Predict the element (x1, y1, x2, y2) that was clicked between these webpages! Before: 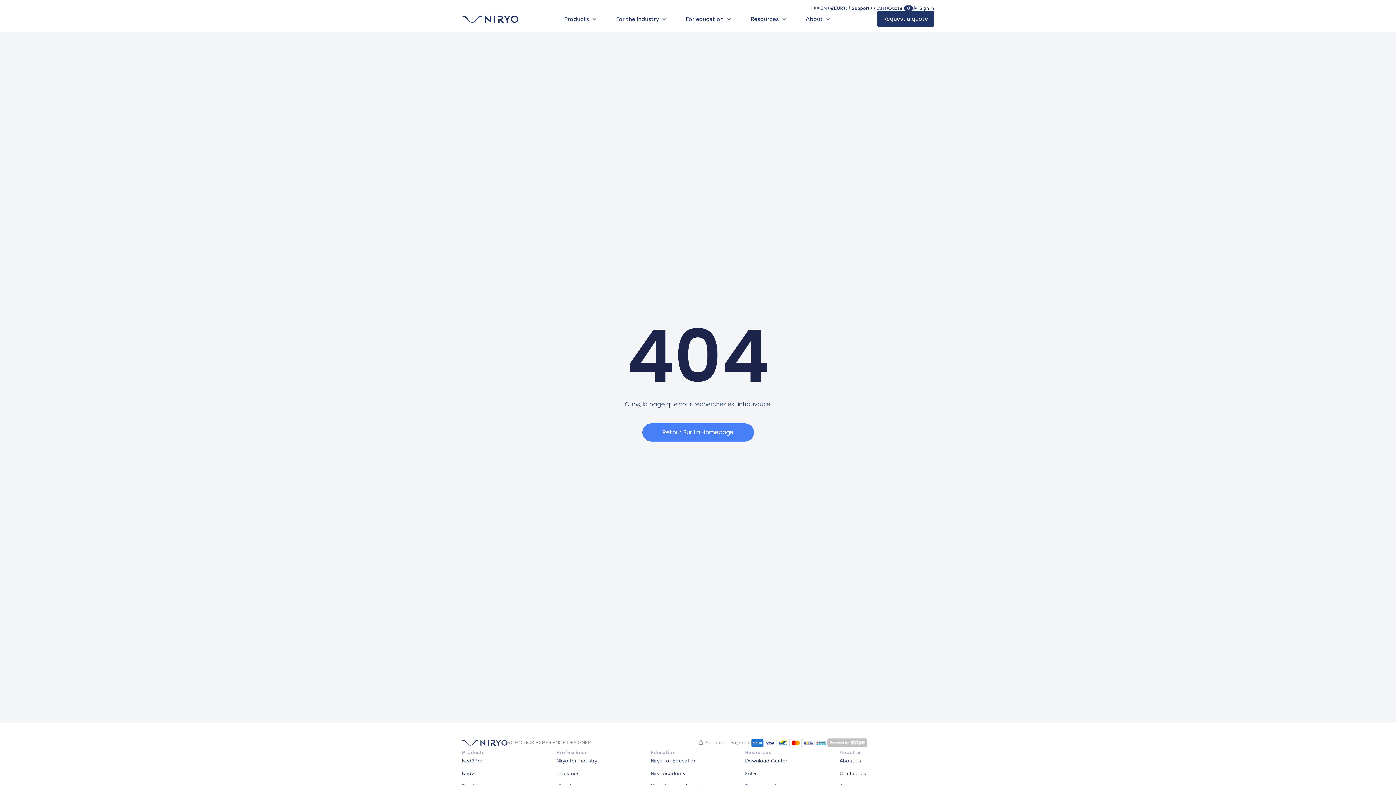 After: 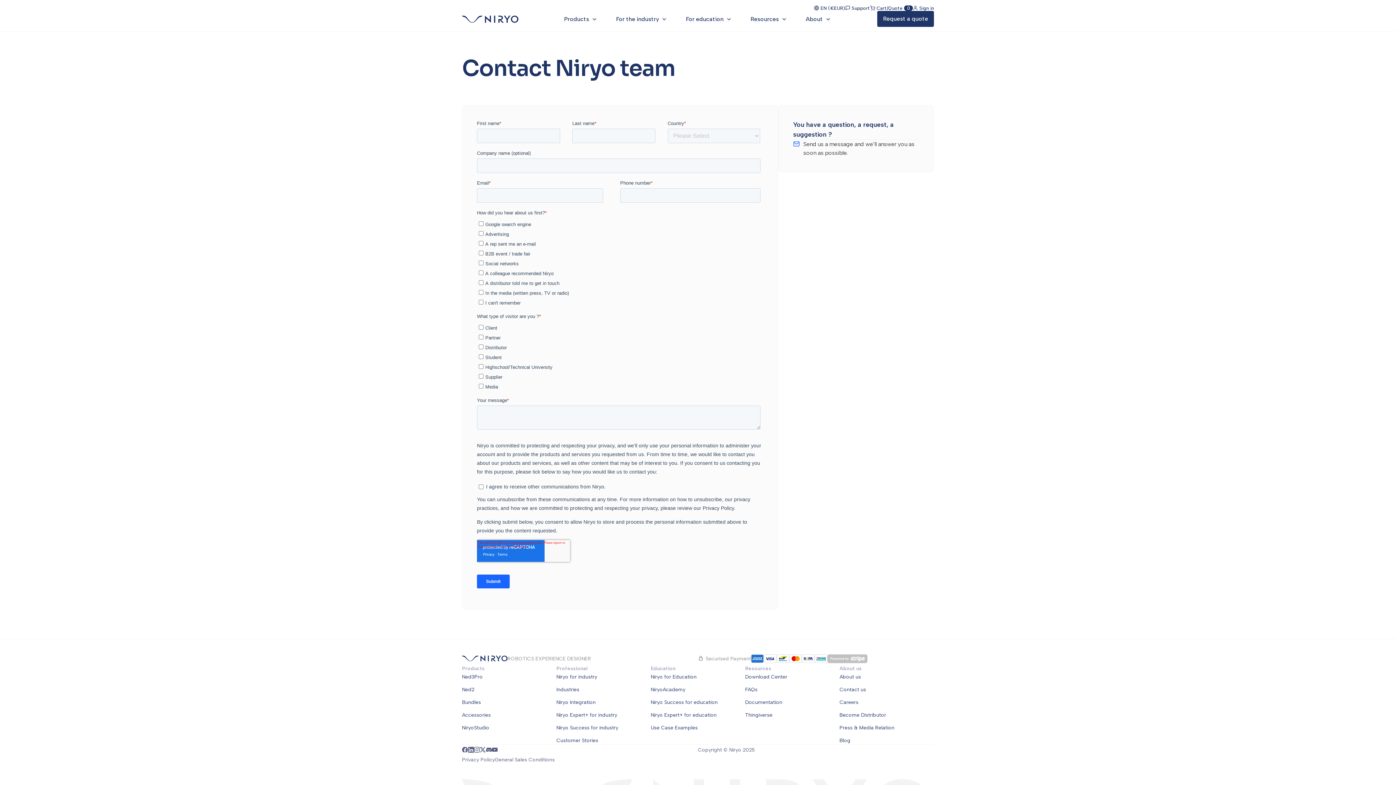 Action: label: Contact us bbox: (839, 770, 934, 777)